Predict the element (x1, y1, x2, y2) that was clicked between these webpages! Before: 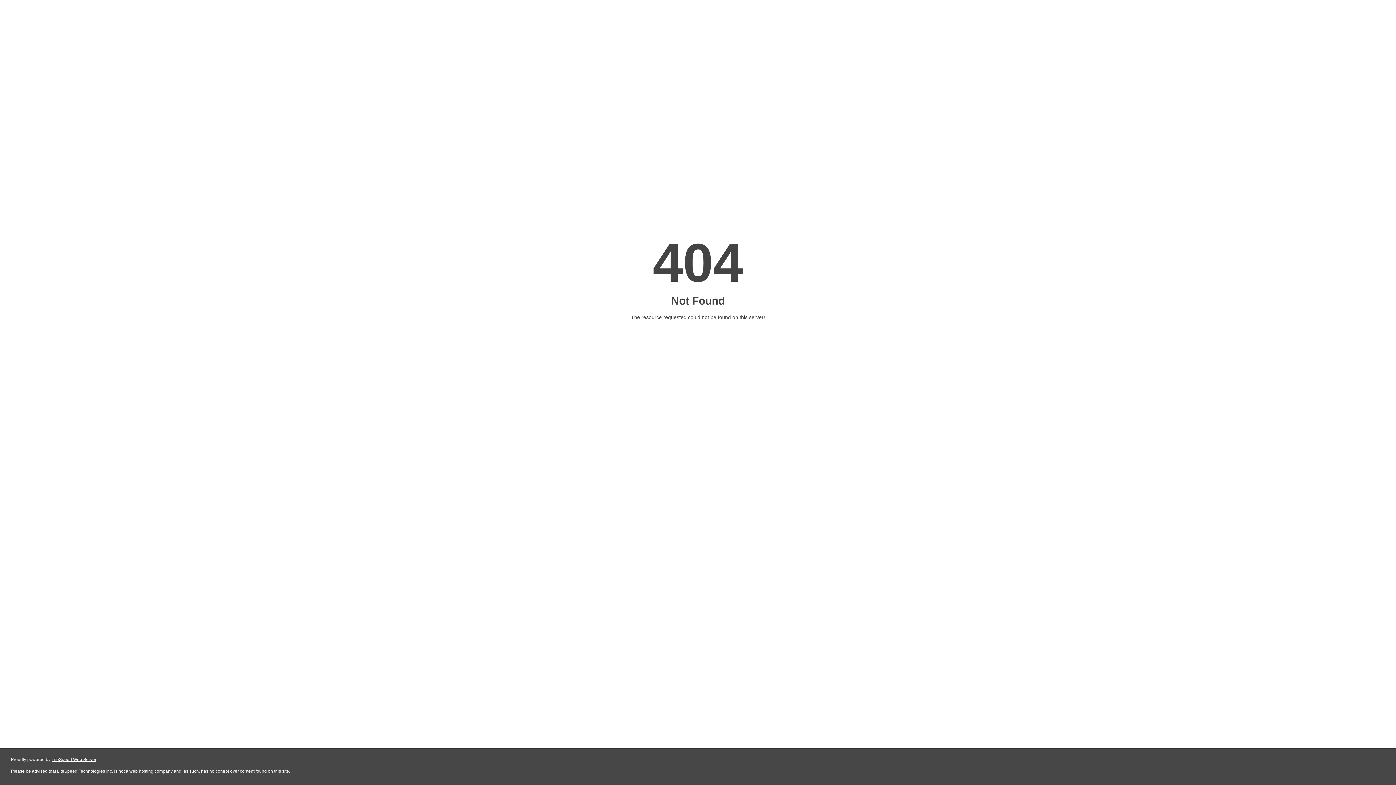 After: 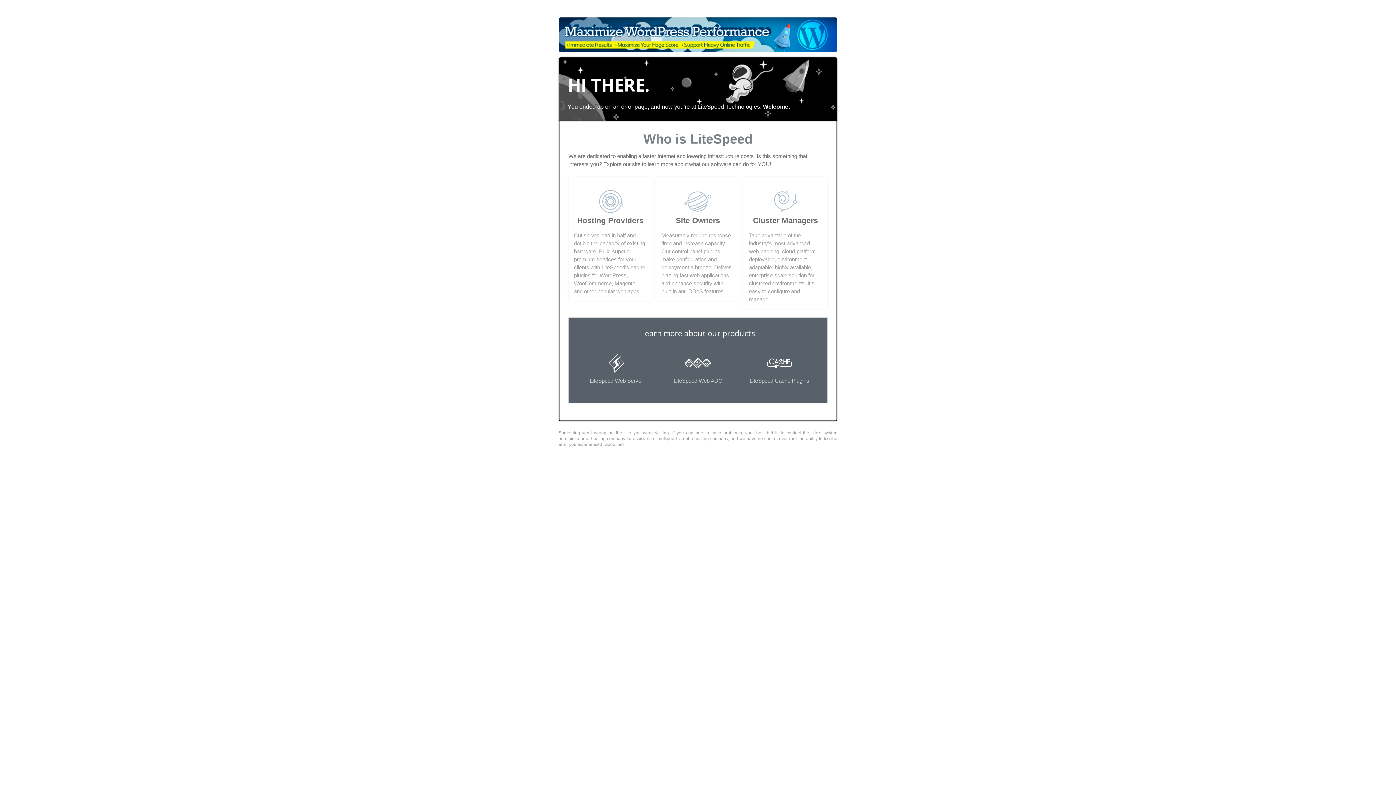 Action: bbox: (51, 757, 96, 762) label: LiteSpeed Web Server